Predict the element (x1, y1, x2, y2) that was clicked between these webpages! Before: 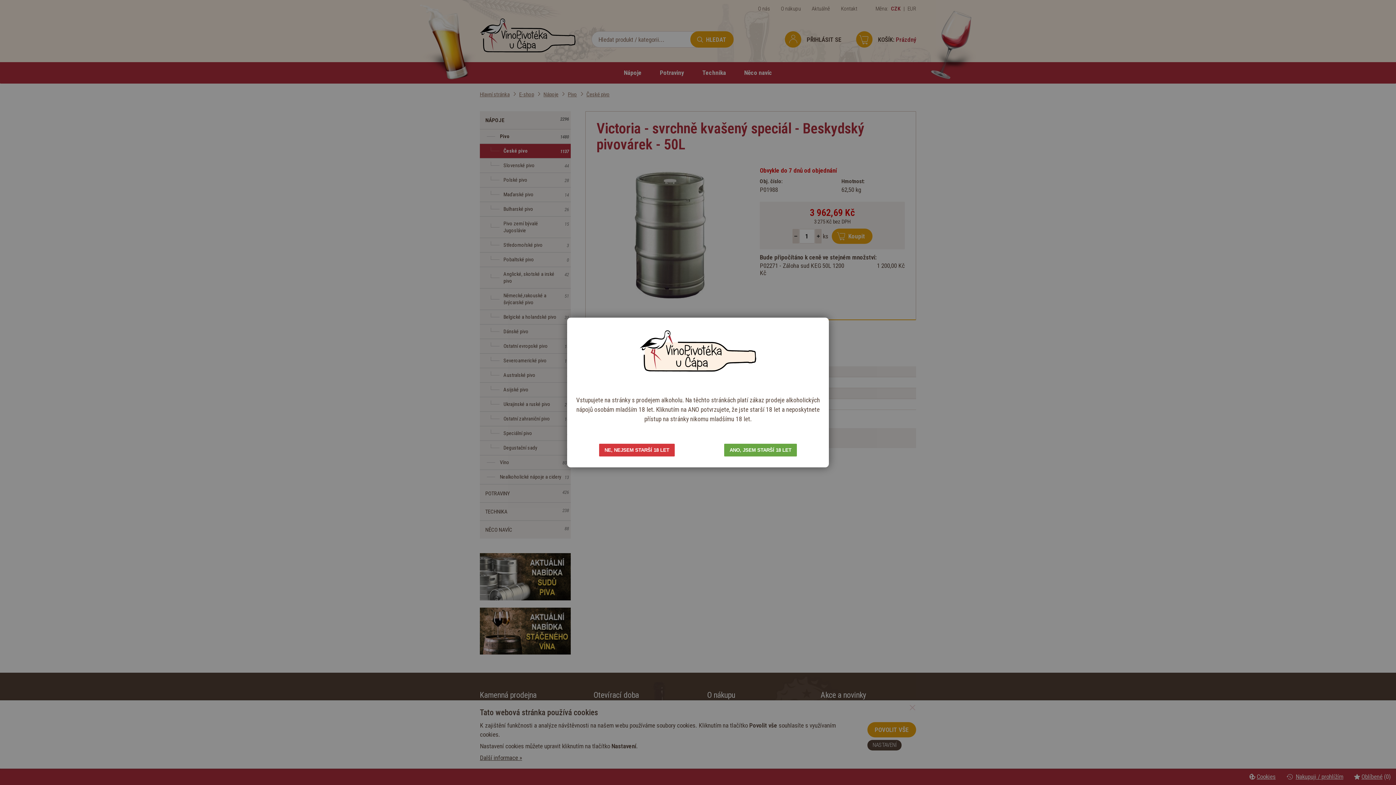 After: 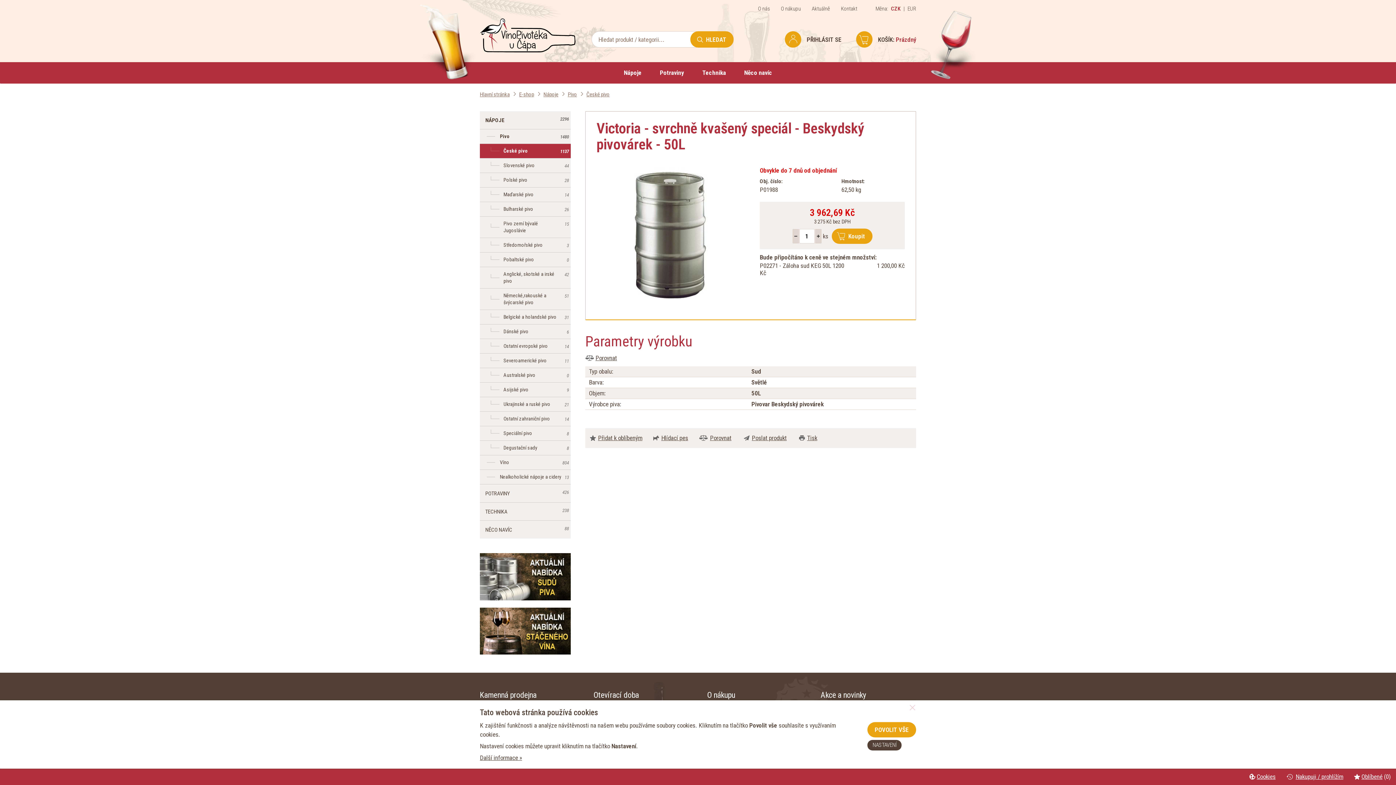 Action: label: ANO, JSEM STARŠÍ 18 LET bbox: (724, 443, 797, 456)